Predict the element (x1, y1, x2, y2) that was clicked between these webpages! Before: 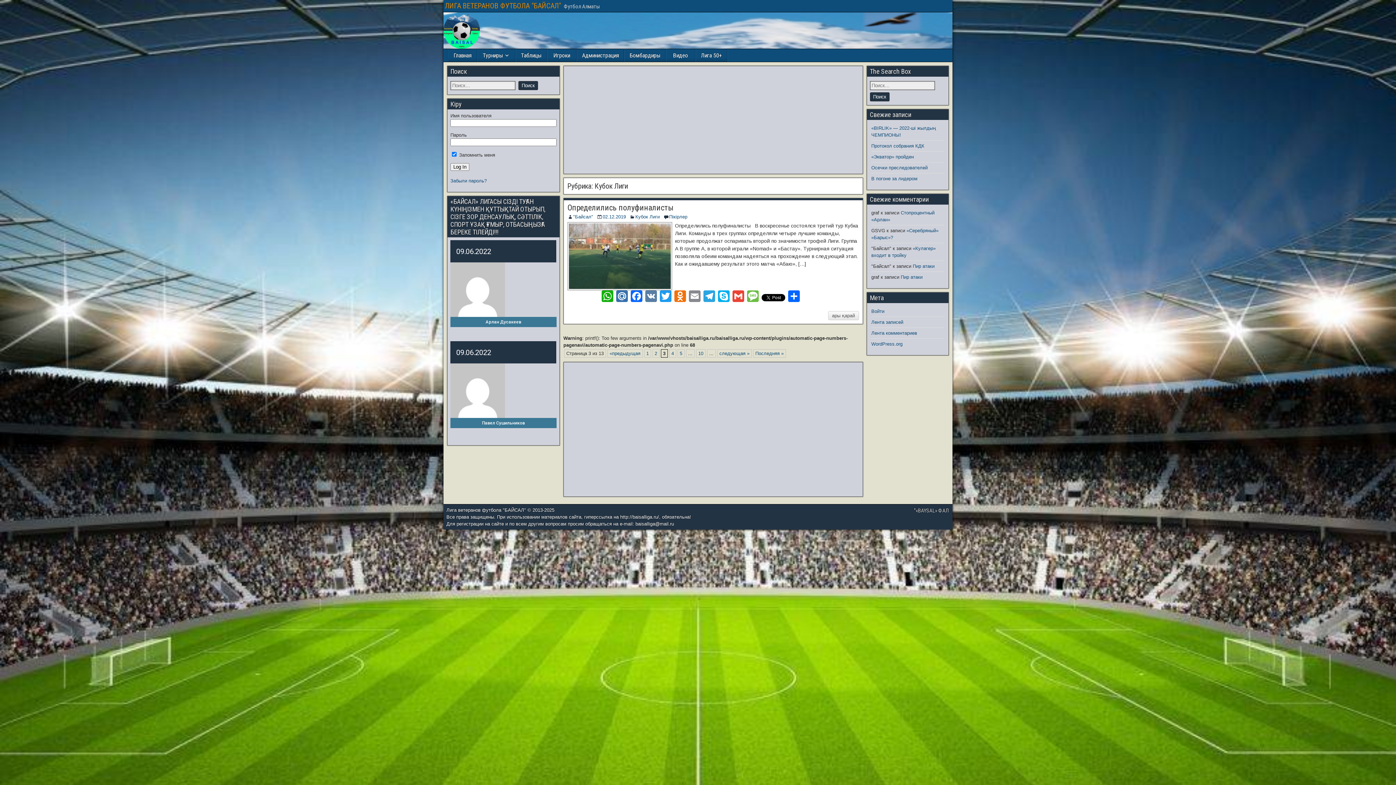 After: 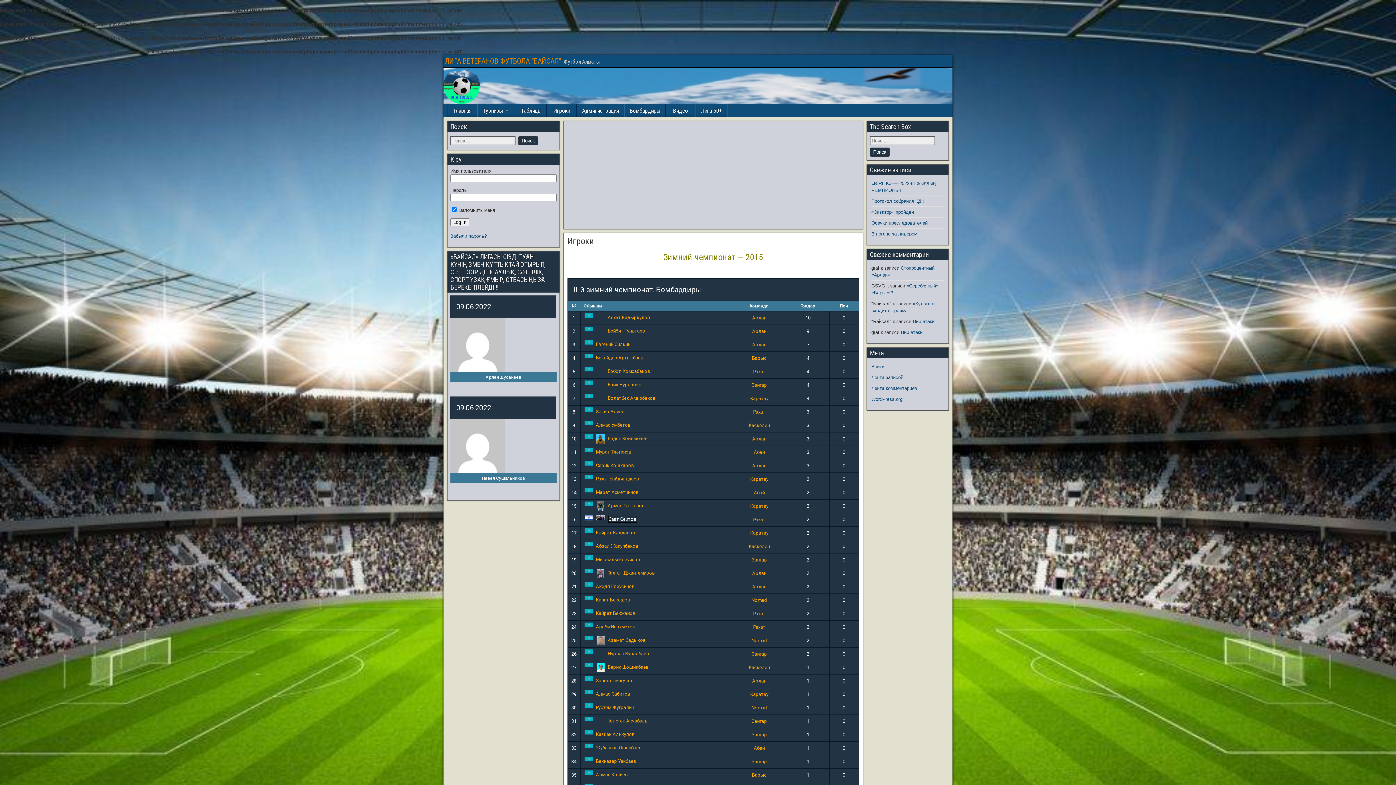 Action: label: Игроки bbox: (547, 49, 576, 61)